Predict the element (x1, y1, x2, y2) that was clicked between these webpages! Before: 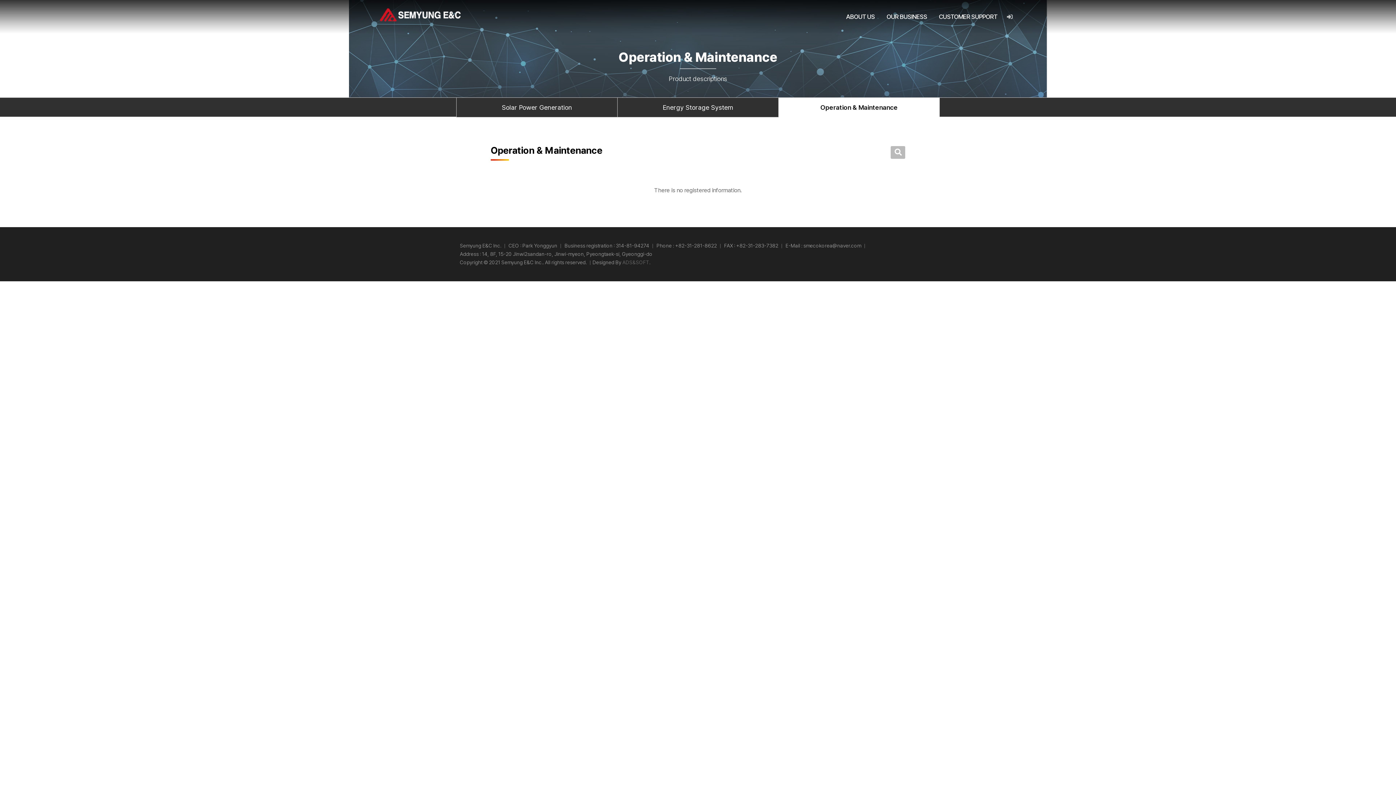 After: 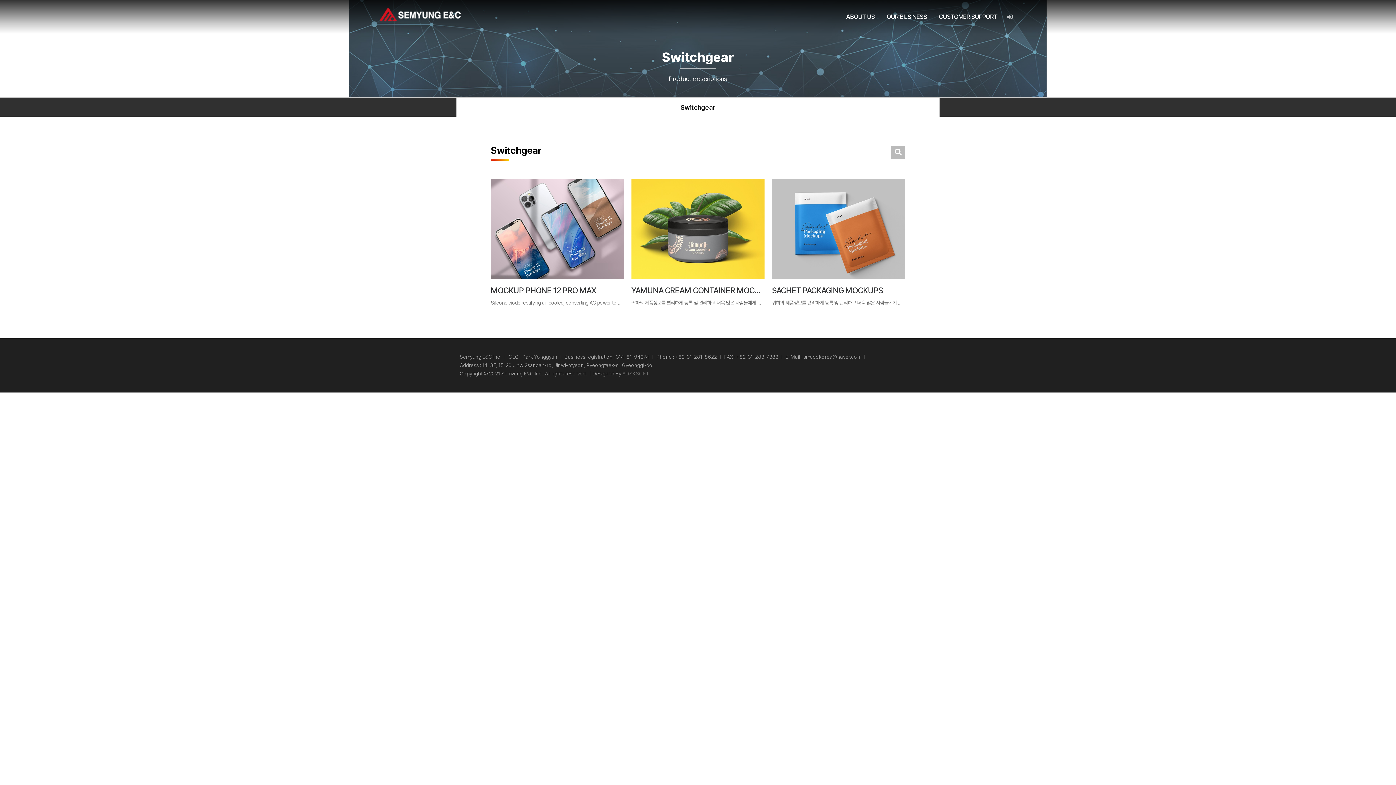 Action: label: OUR BUSINESS bbox: (880, 0, 933, 33)